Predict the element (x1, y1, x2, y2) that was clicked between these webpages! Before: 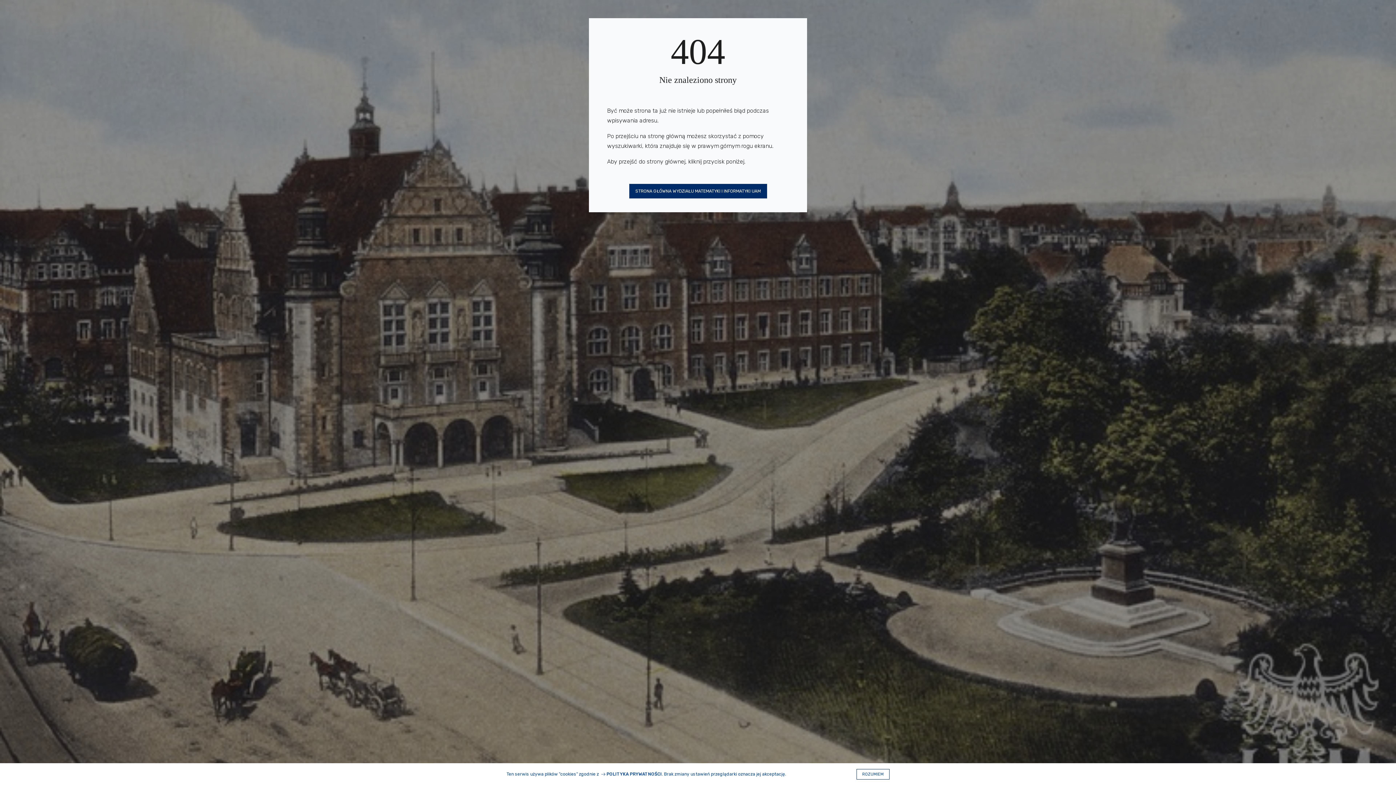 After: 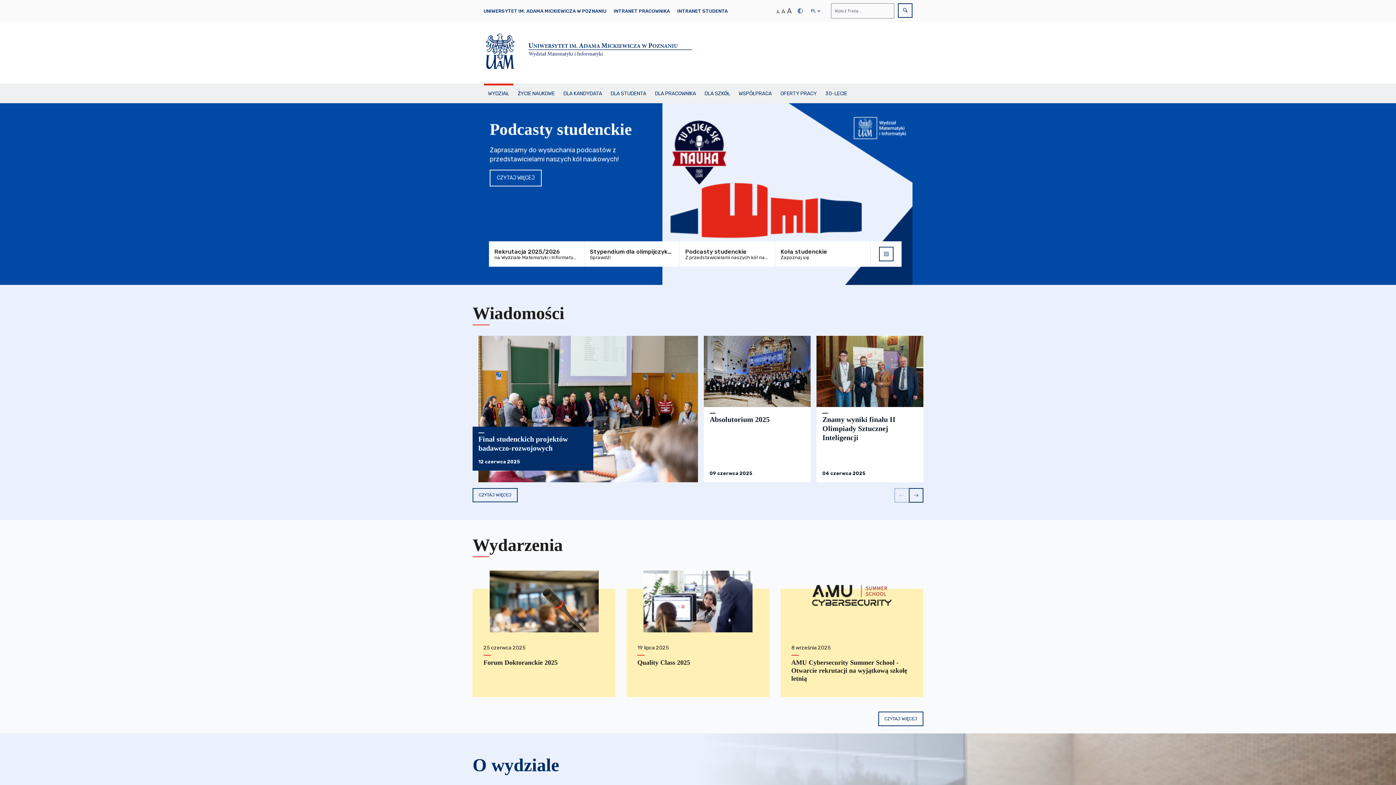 Action: label: STRONA GŁÓWNA WYDZIAŁU MATEMATYKI I INFORMATYKI UAM bbox: (629, 184, 767, 198)